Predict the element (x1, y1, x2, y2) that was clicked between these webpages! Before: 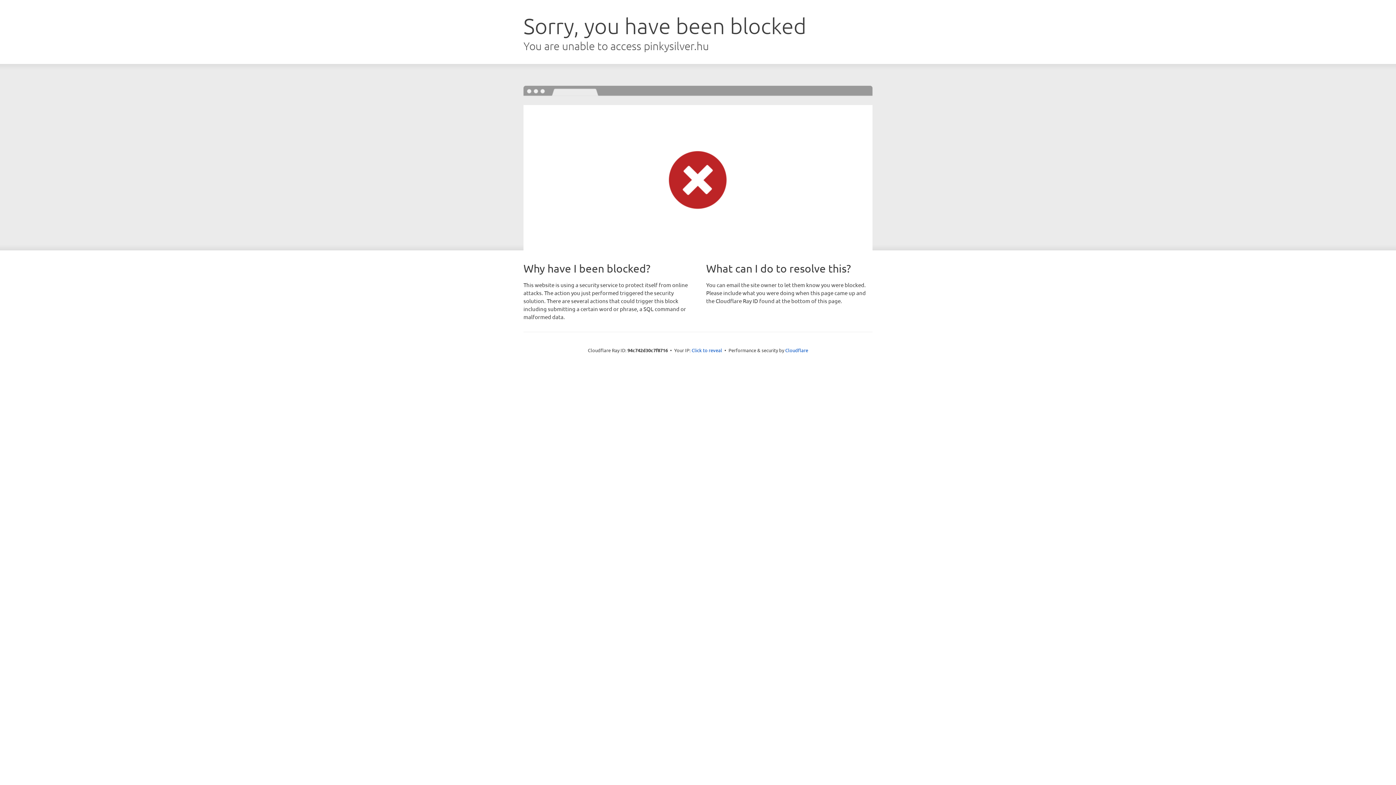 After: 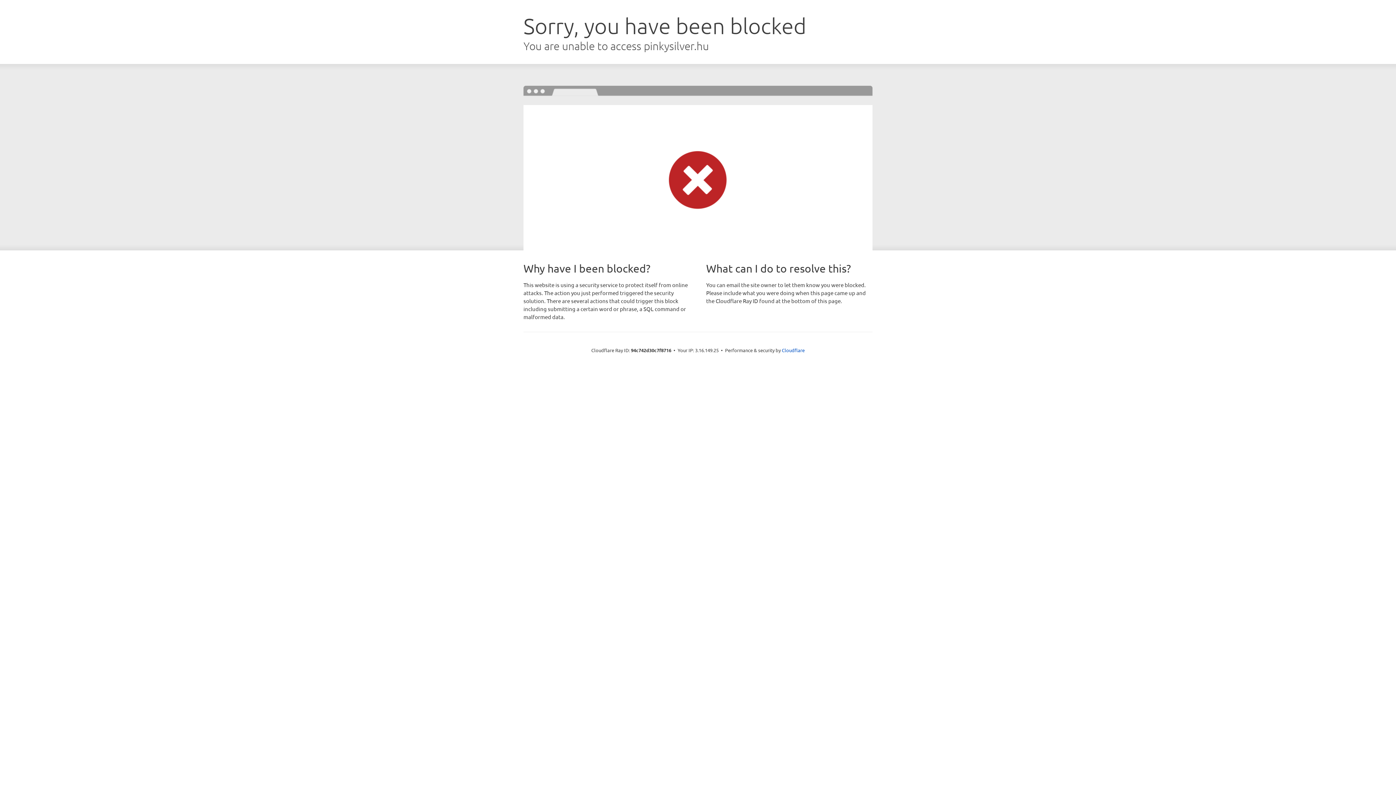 Action: label: Click to reveal bbox: (691, 346, 722, 353)